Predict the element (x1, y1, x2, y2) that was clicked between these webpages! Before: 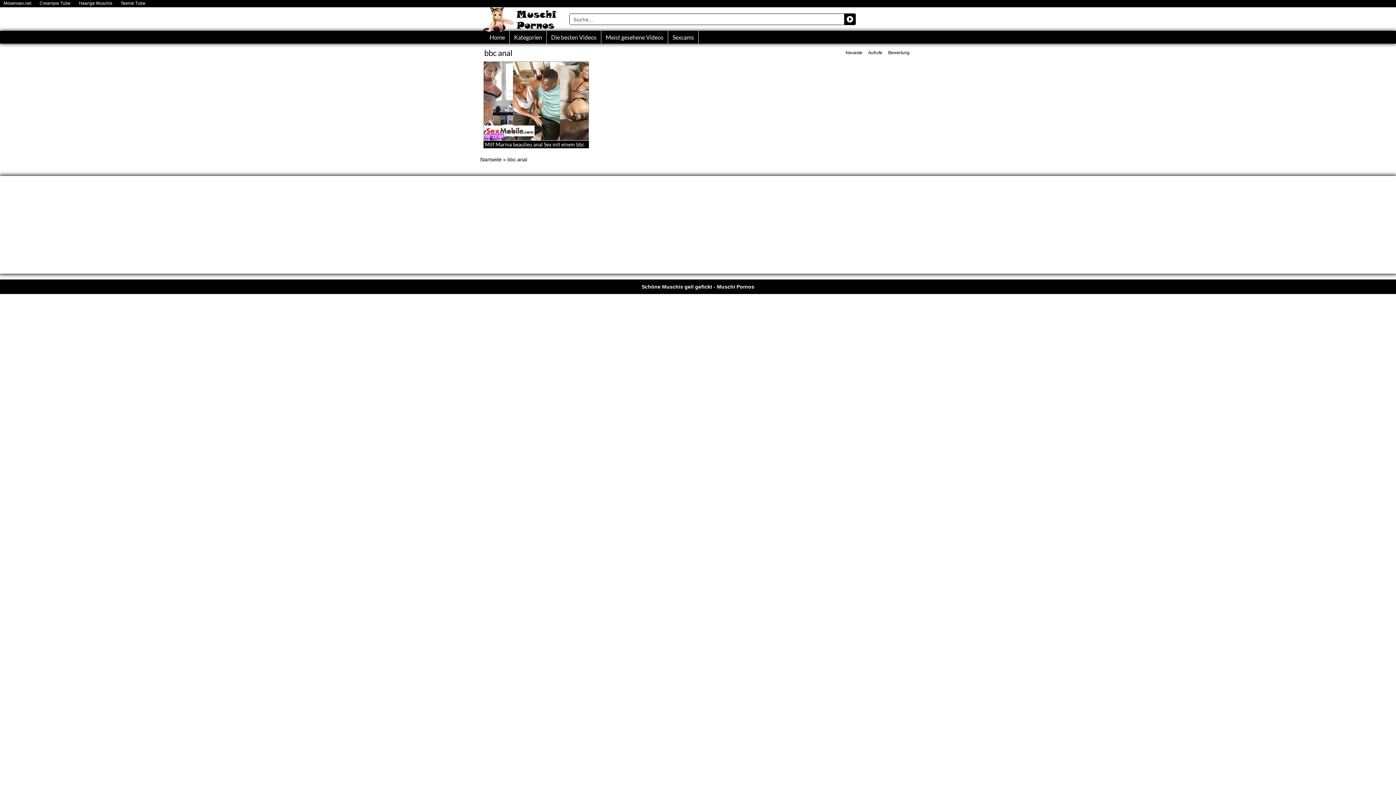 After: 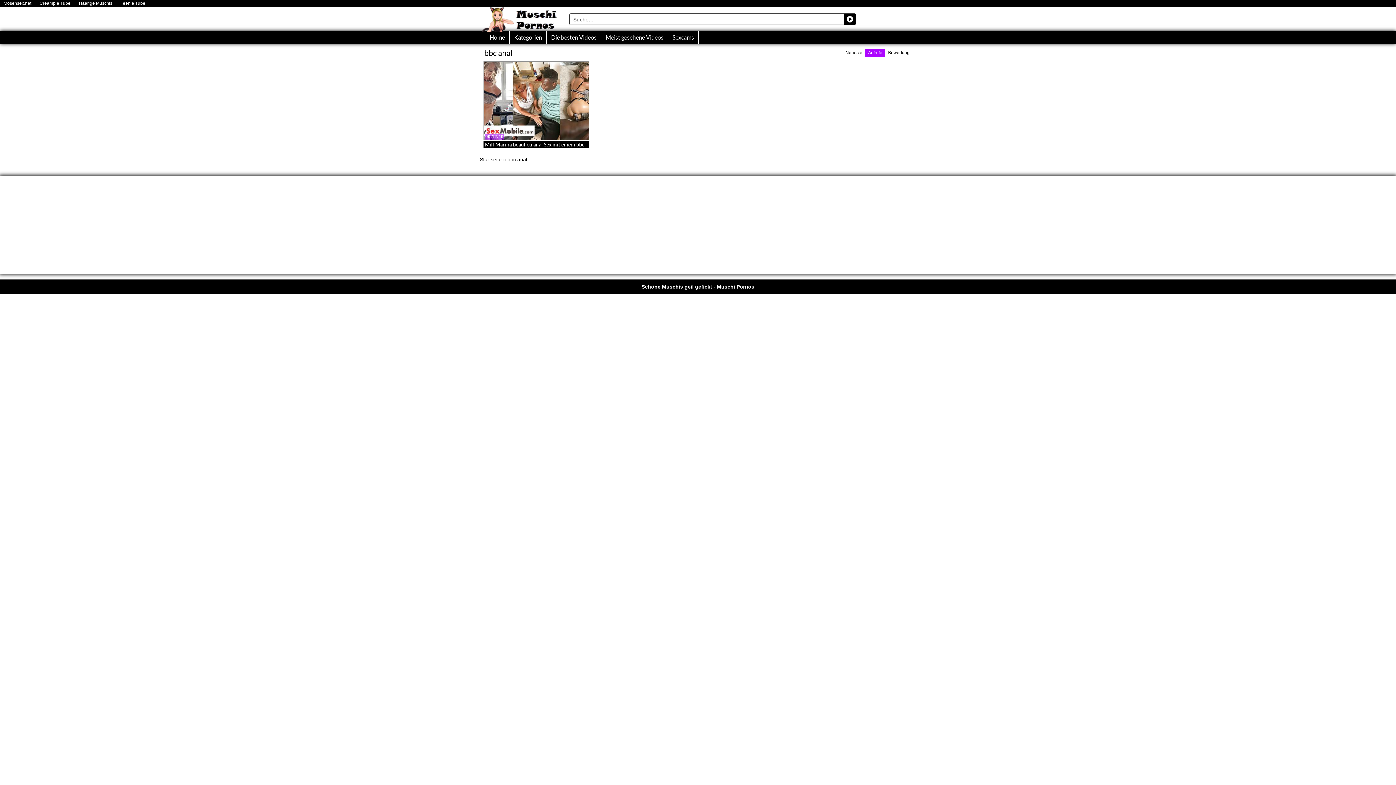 Action: label: Aufrufe bbox: (865, 48, 885, 56)